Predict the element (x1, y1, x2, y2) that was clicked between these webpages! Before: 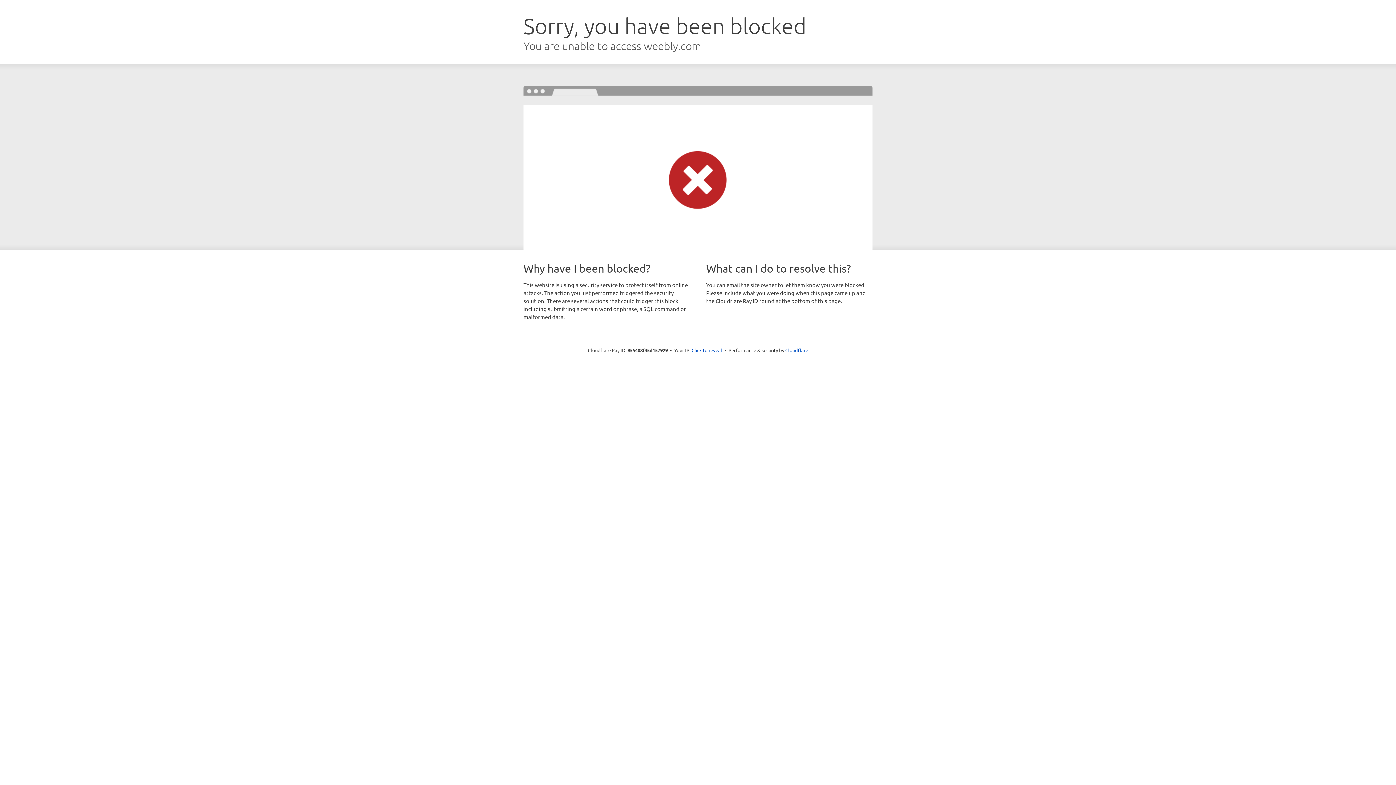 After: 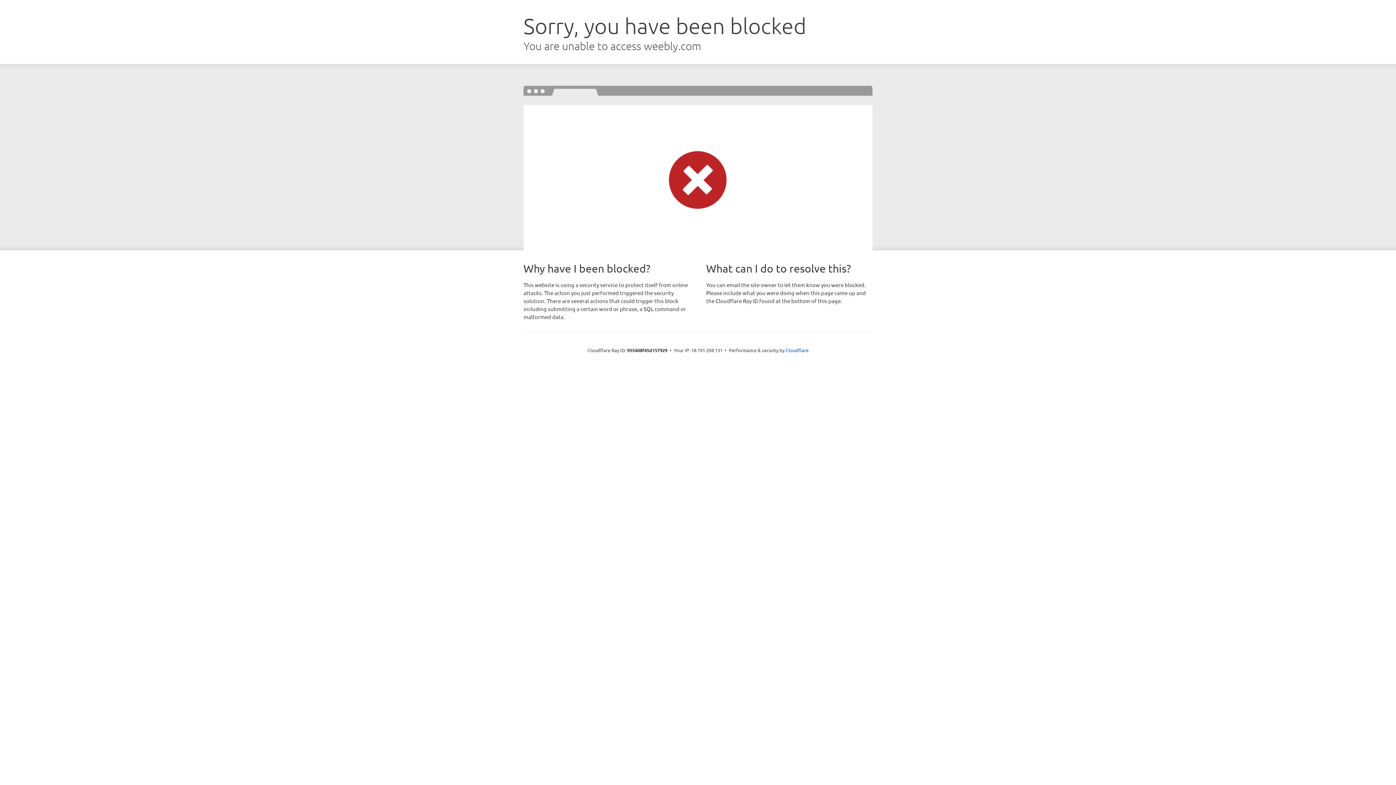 Action: bbox: (691, 346, 722, 353) label: Click to reveal